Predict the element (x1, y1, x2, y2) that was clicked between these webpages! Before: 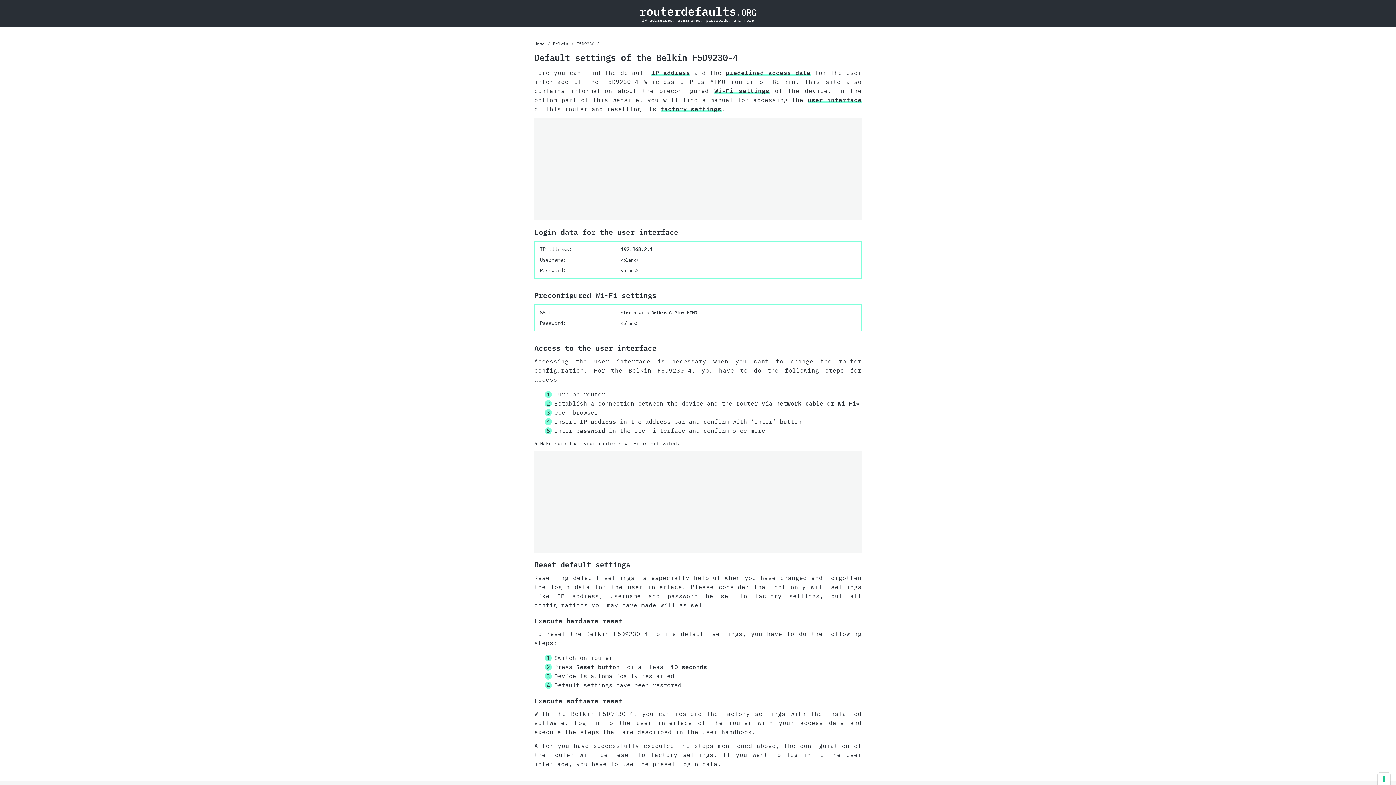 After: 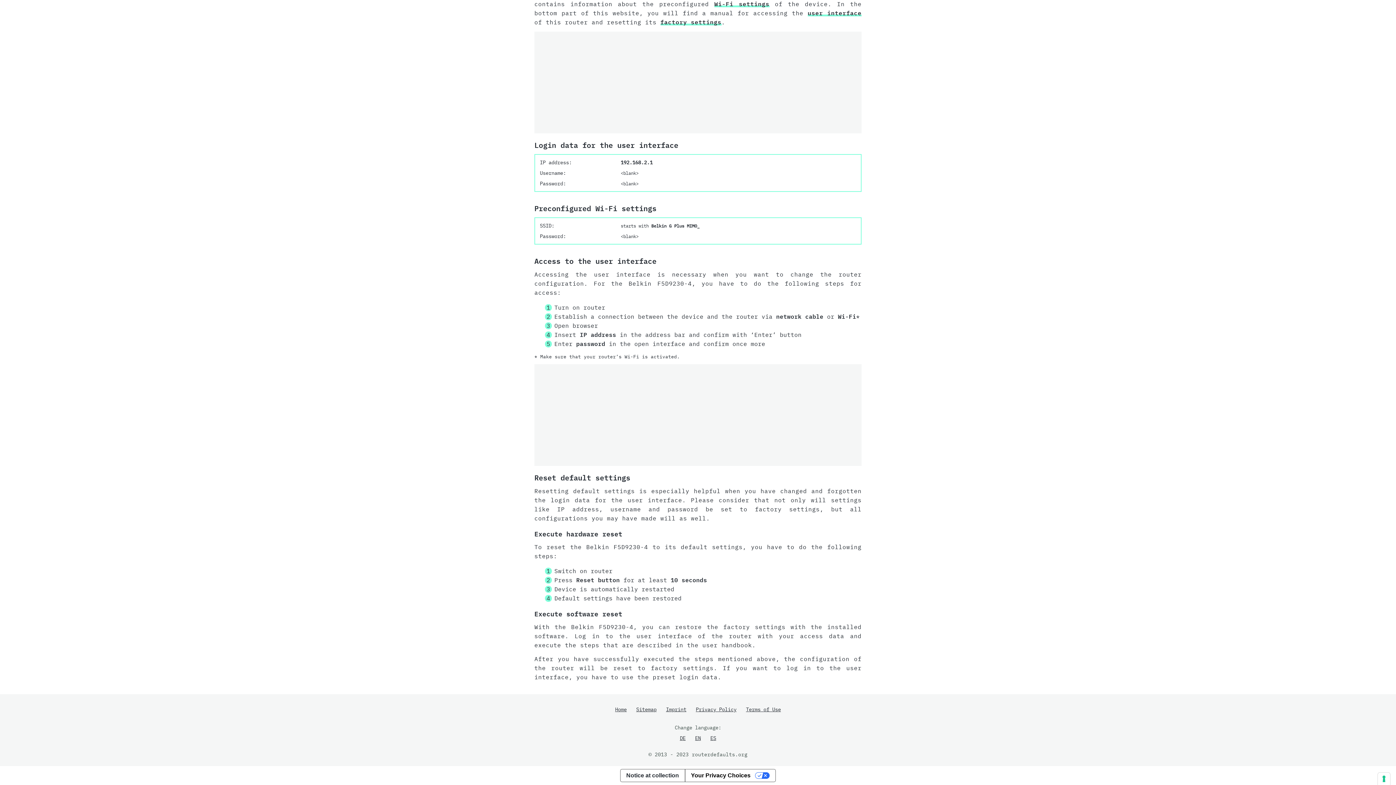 Action: label: user interface bbox: (807, 96, 861, 103)